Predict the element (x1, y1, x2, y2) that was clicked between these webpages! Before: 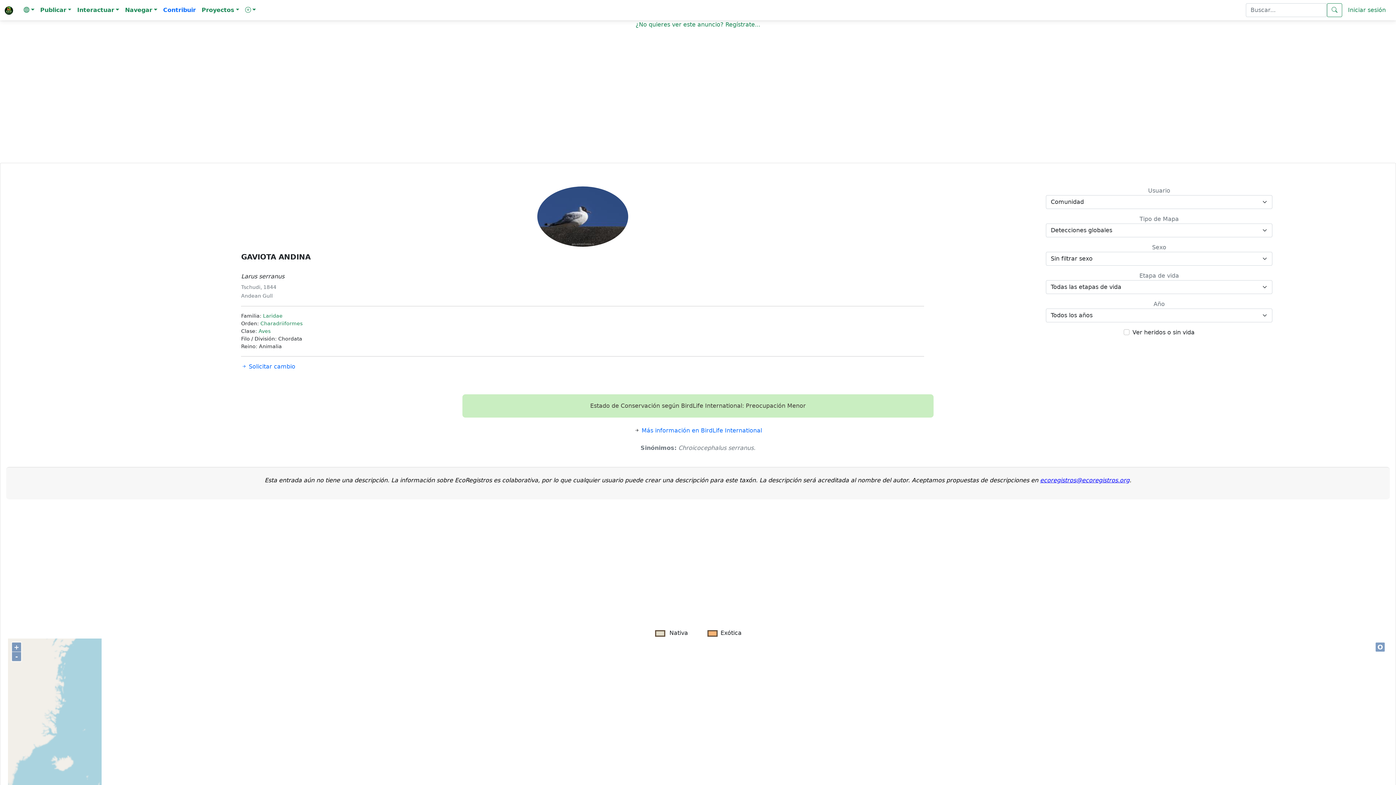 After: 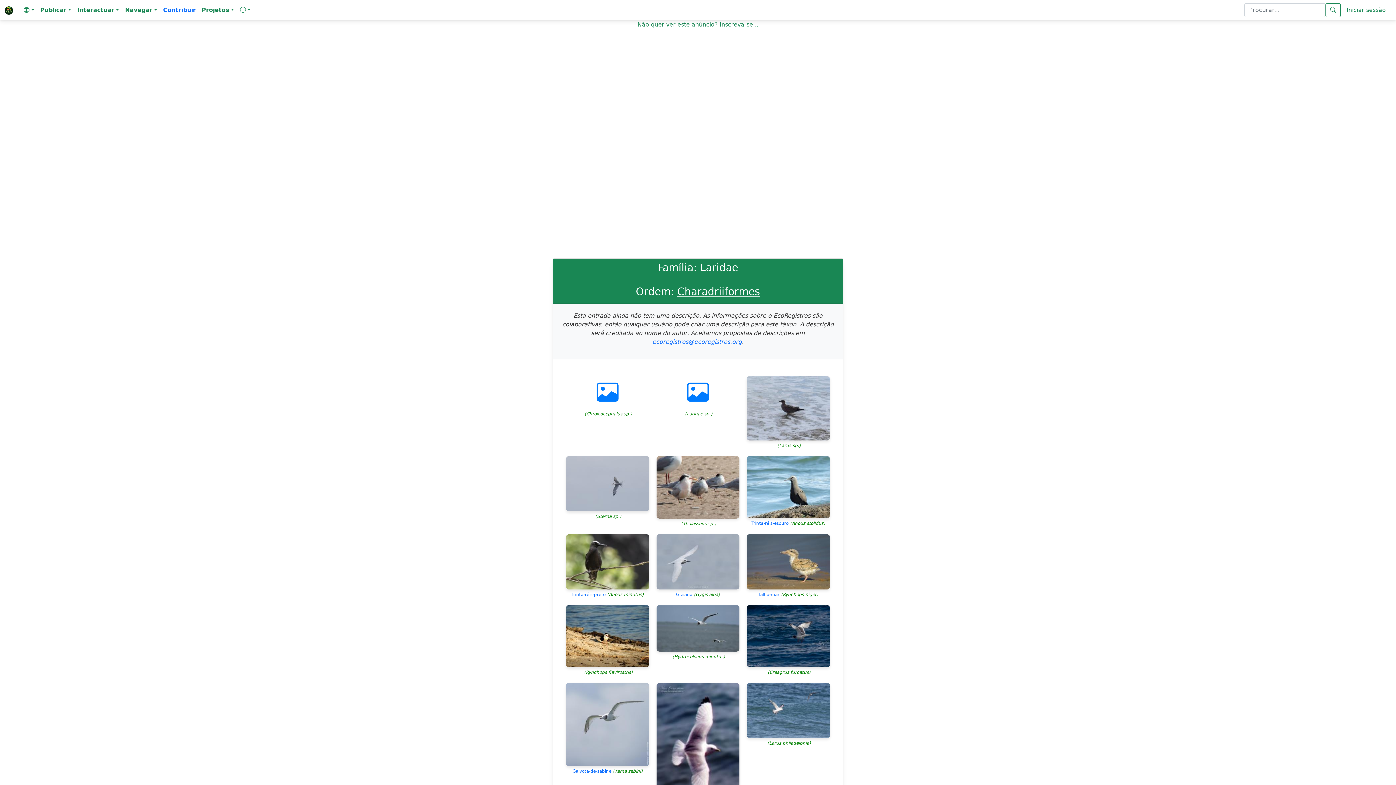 Action: label: Laridae bbox: (263, 313, 282, 318)